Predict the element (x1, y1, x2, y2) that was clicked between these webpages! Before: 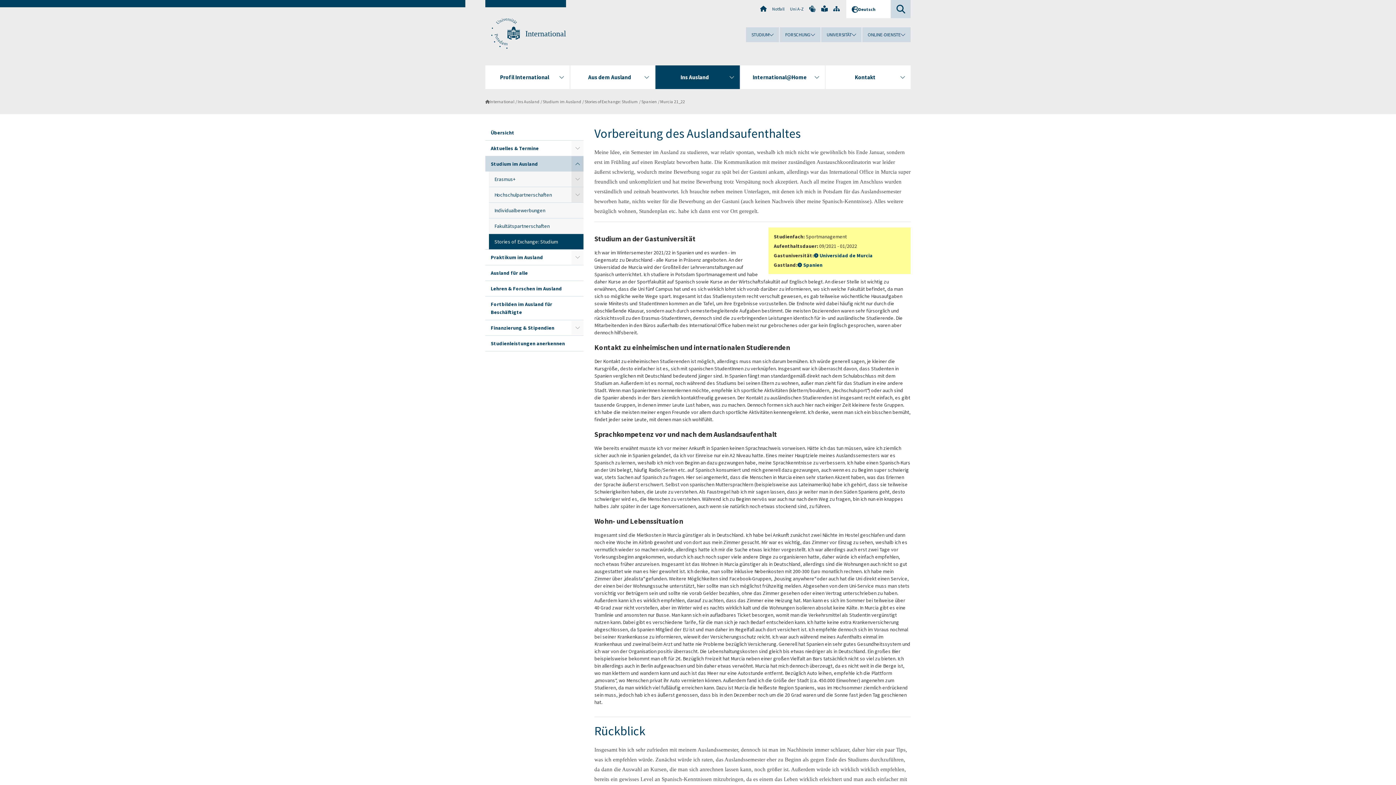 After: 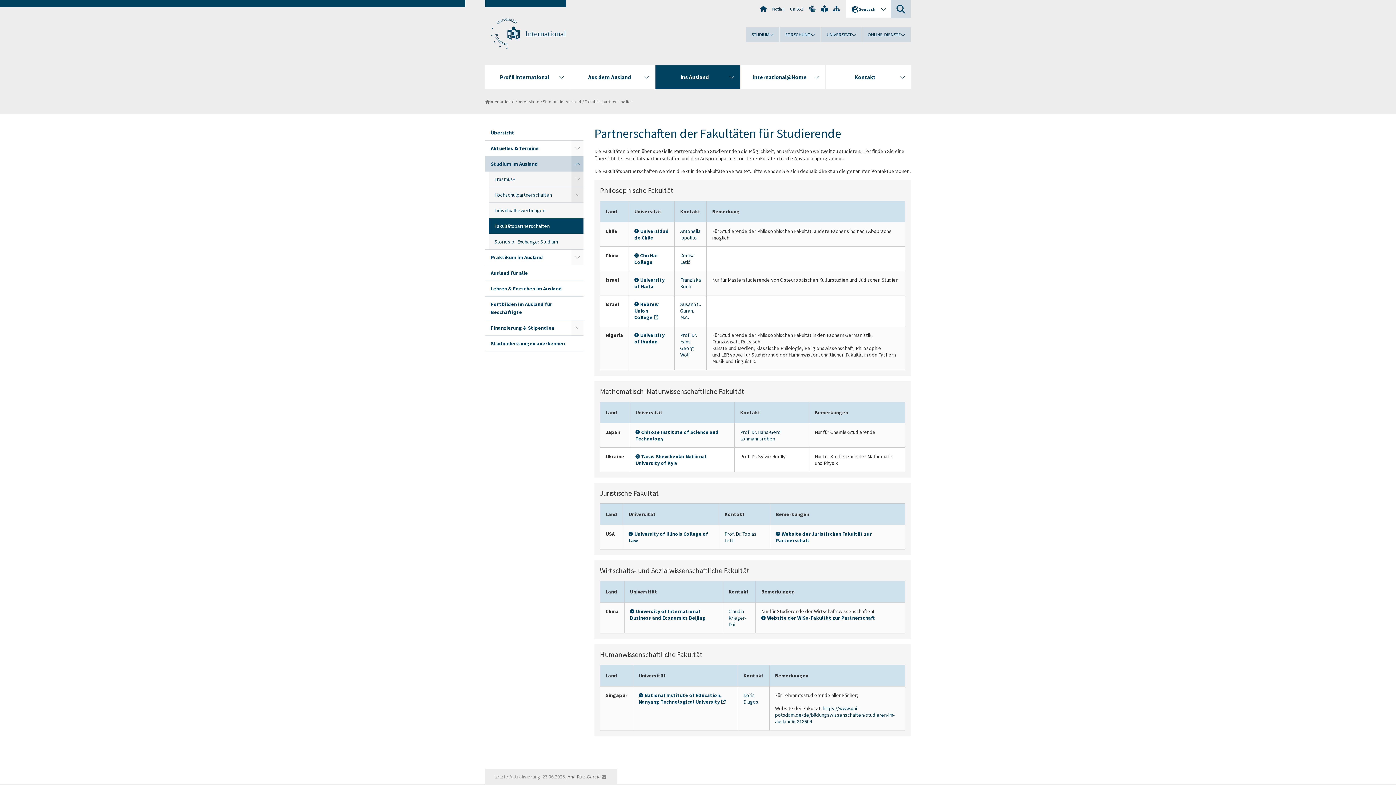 Action: label: Fakultätspartnerschaften bbox: (489, 218, 583, 233)